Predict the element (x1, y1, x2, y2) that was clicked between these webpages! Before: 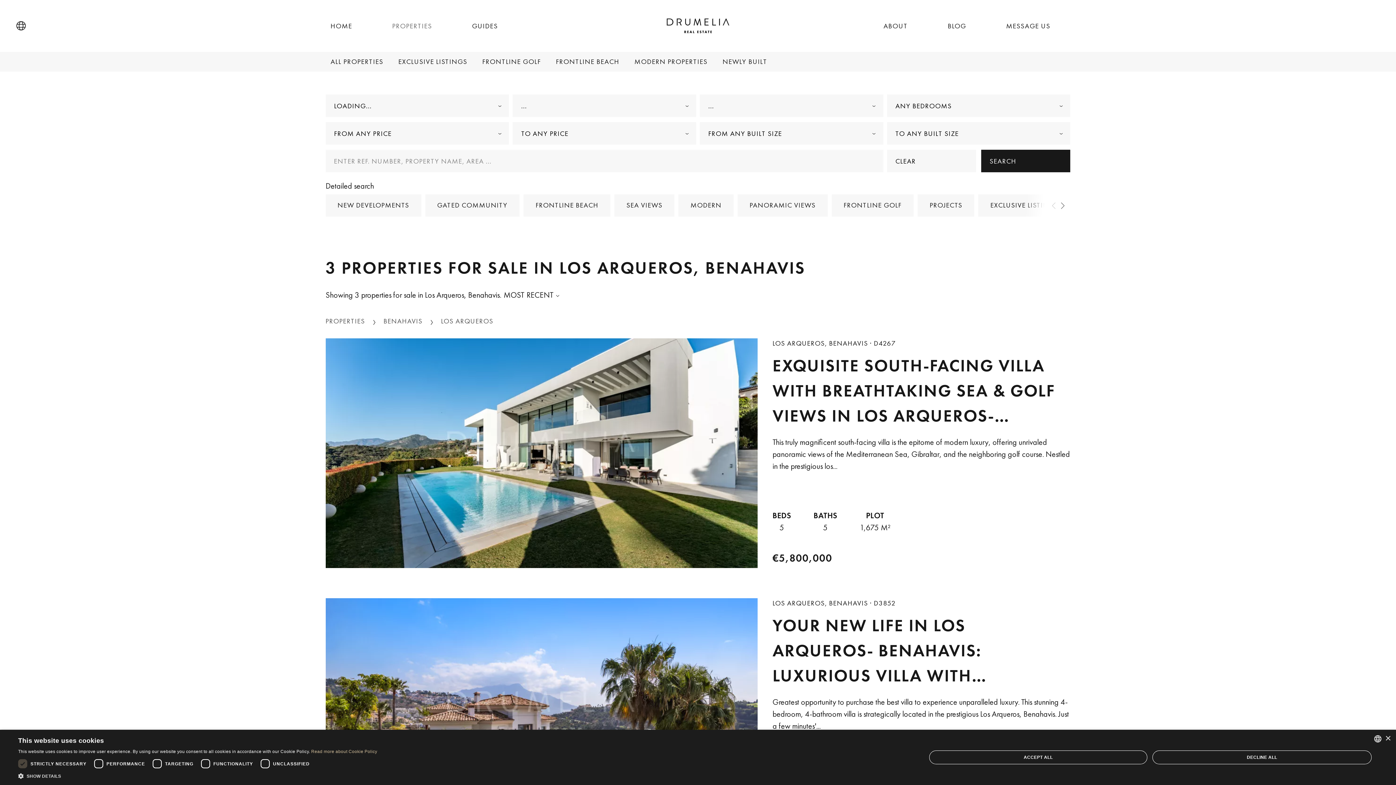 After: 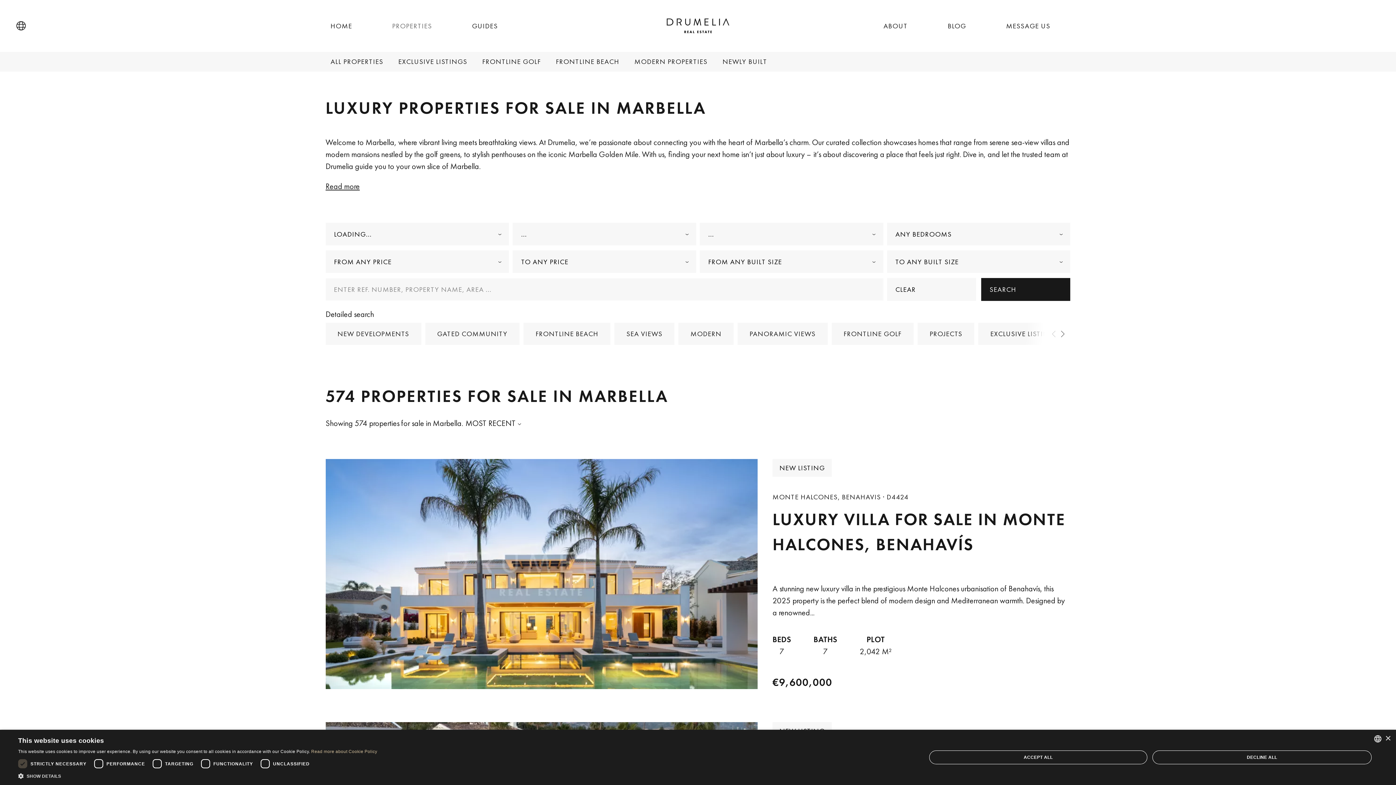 Action: bbox: (887, 149, 976, 172) label: CLEAR